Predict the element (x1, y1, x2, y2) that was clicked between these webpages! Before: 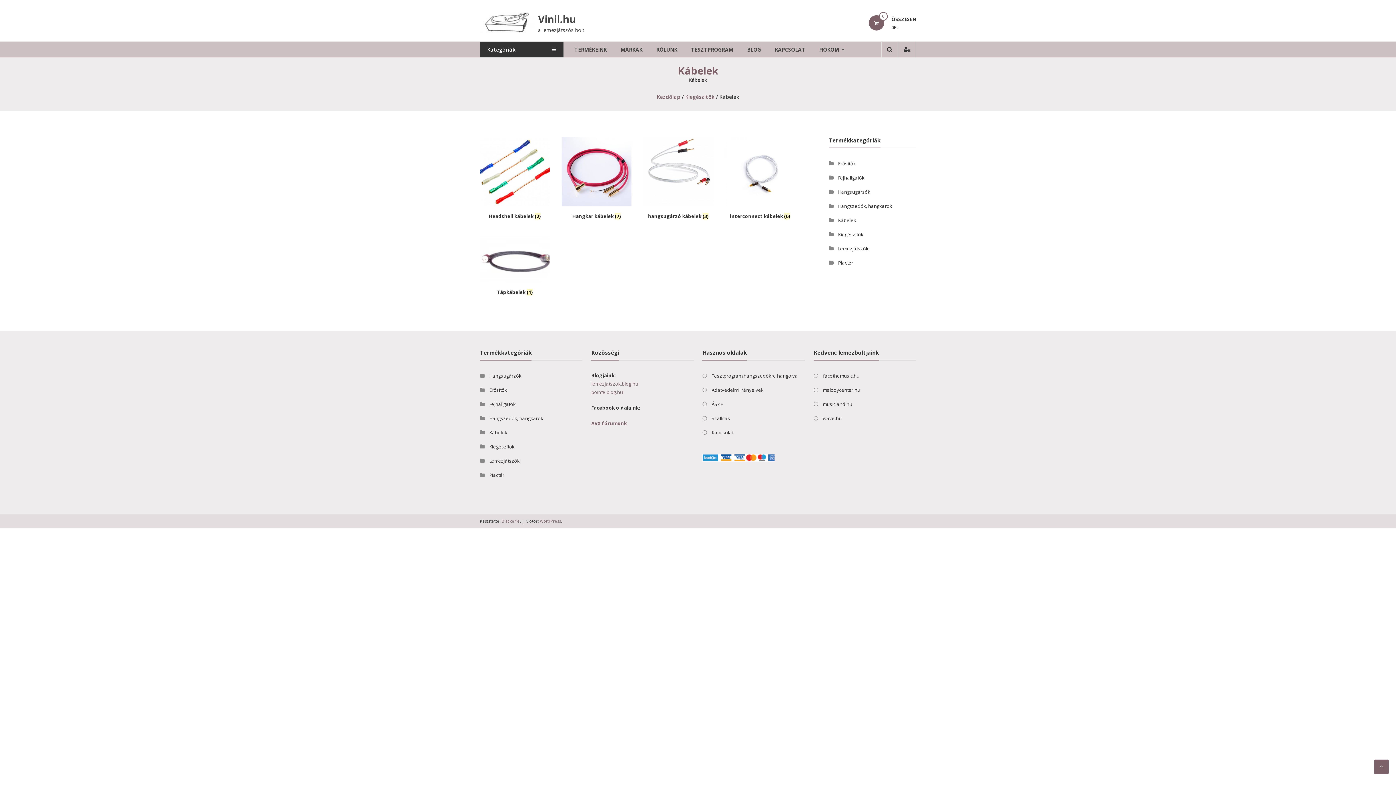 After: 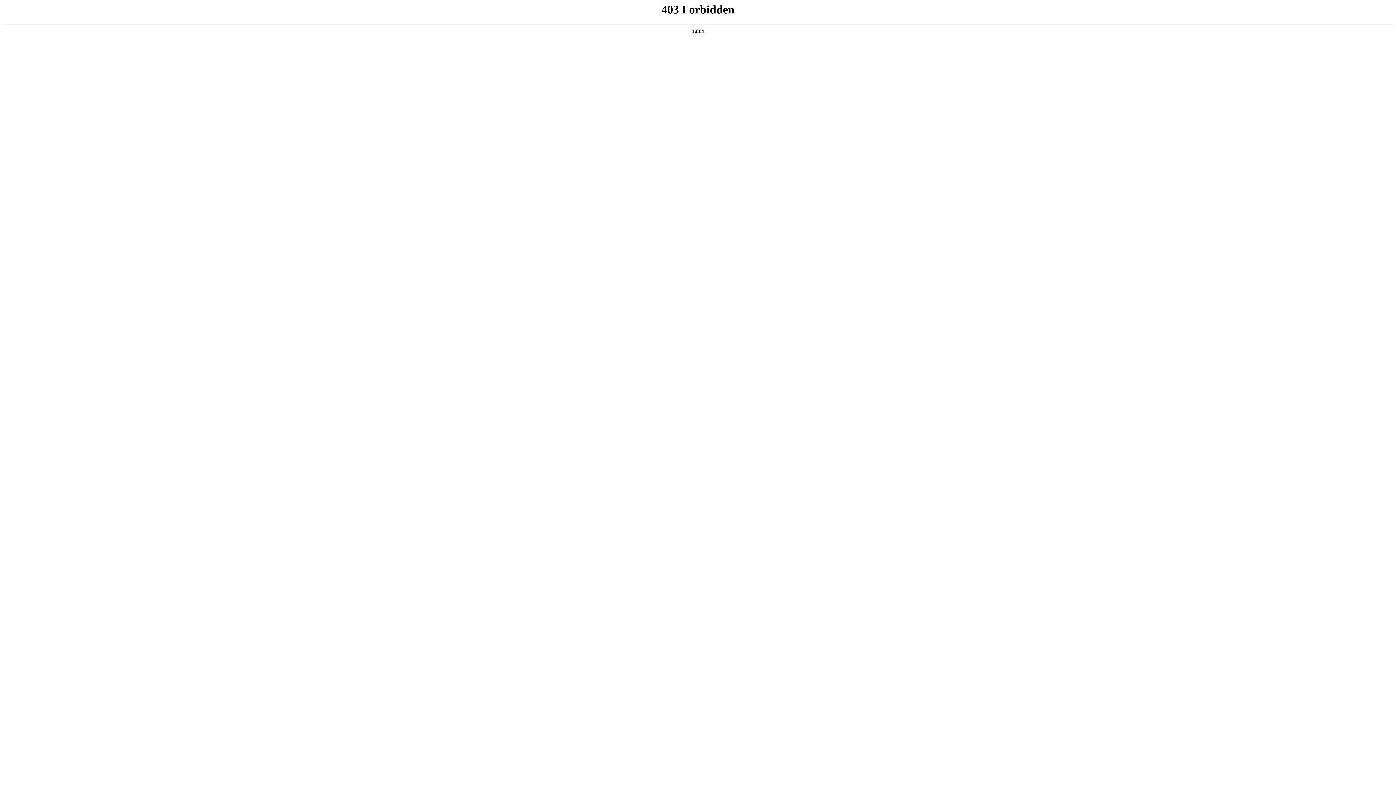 Action: bbox: (823, 415, 841, 421) label: wave.hu